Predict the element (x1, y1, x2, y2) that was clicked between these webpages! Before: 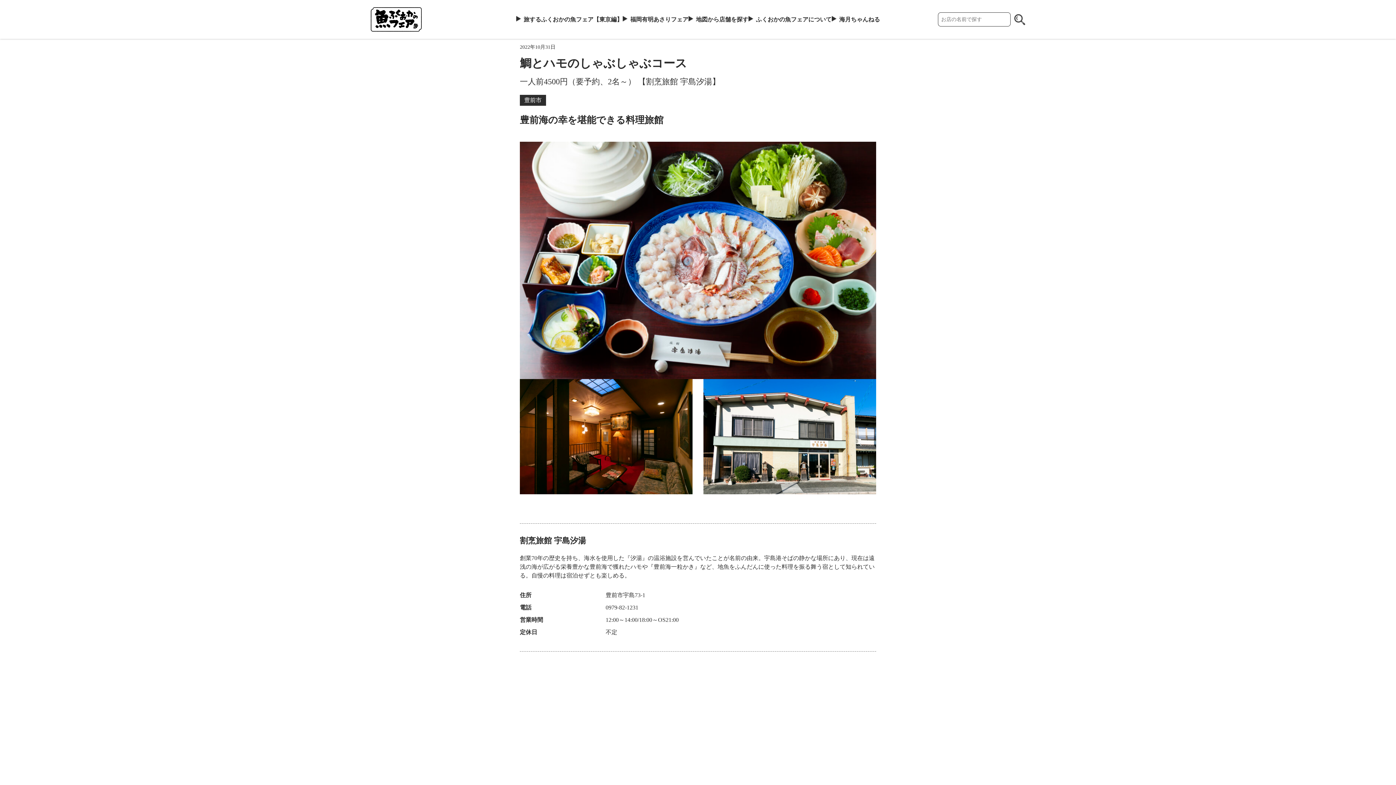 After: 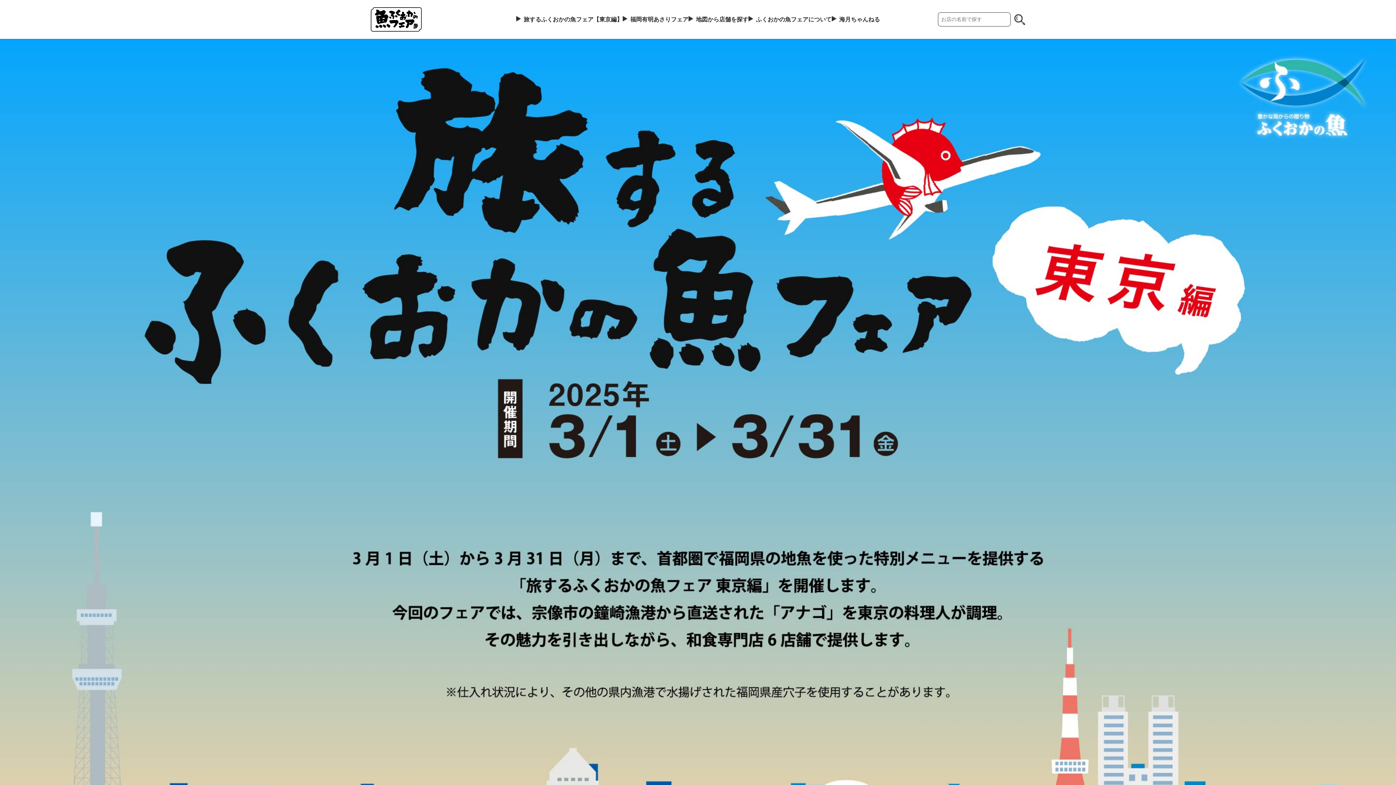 Action: label: 旅するふくおかの魚フェア【東京編】 bbox: (516, 15, 622, 23)